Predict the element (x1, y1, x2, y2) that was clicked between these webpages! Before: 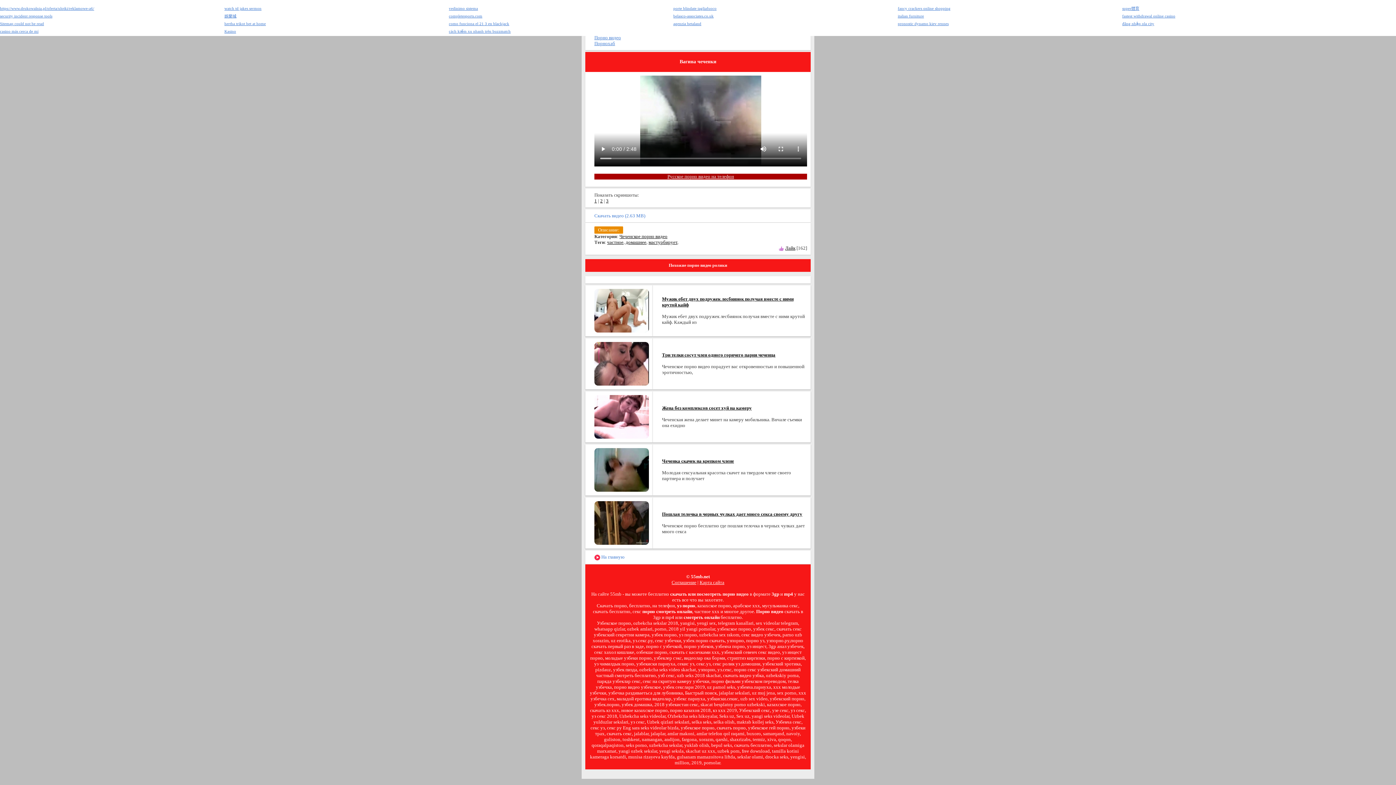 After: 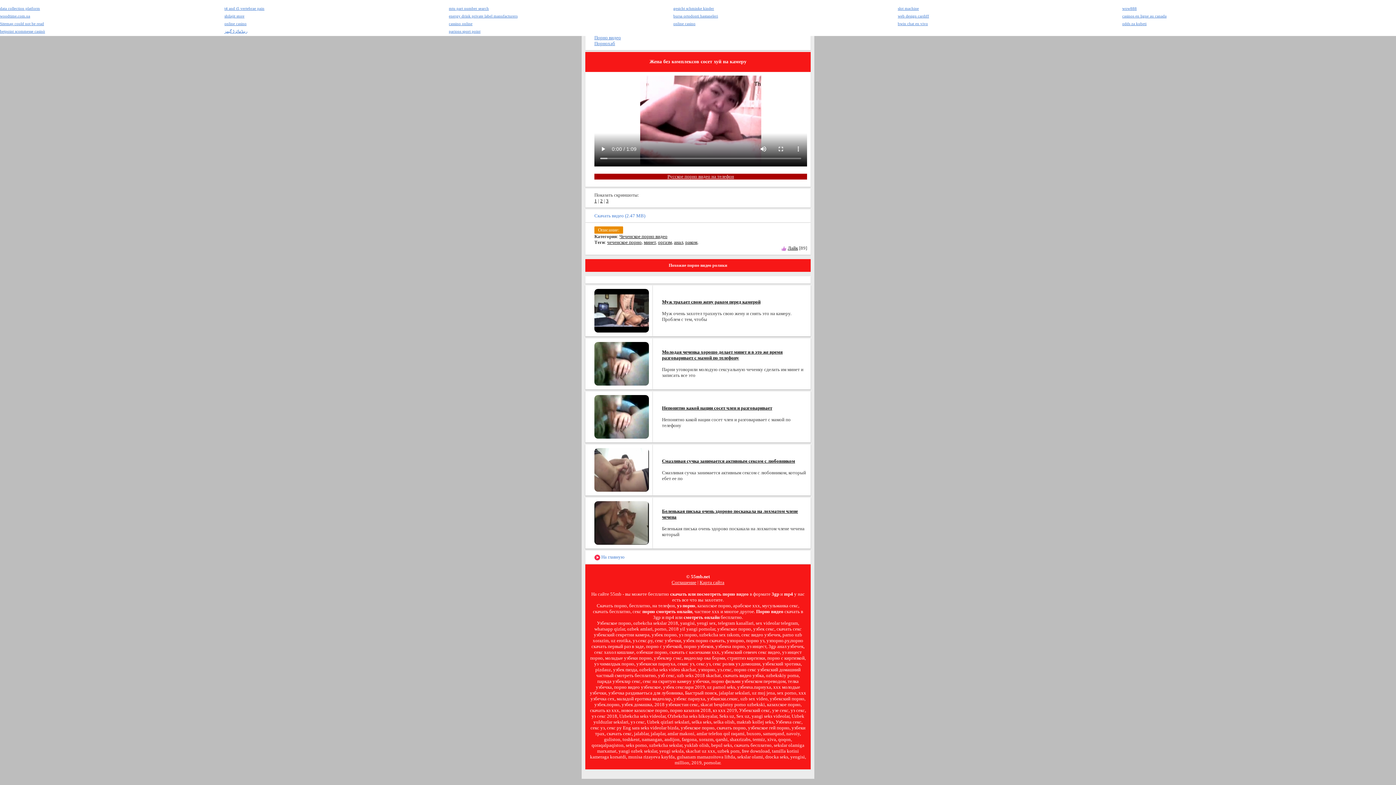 Action: bbox: (662, 405, 752, 410) label: Жена без комплексов сосет хуй на камеру